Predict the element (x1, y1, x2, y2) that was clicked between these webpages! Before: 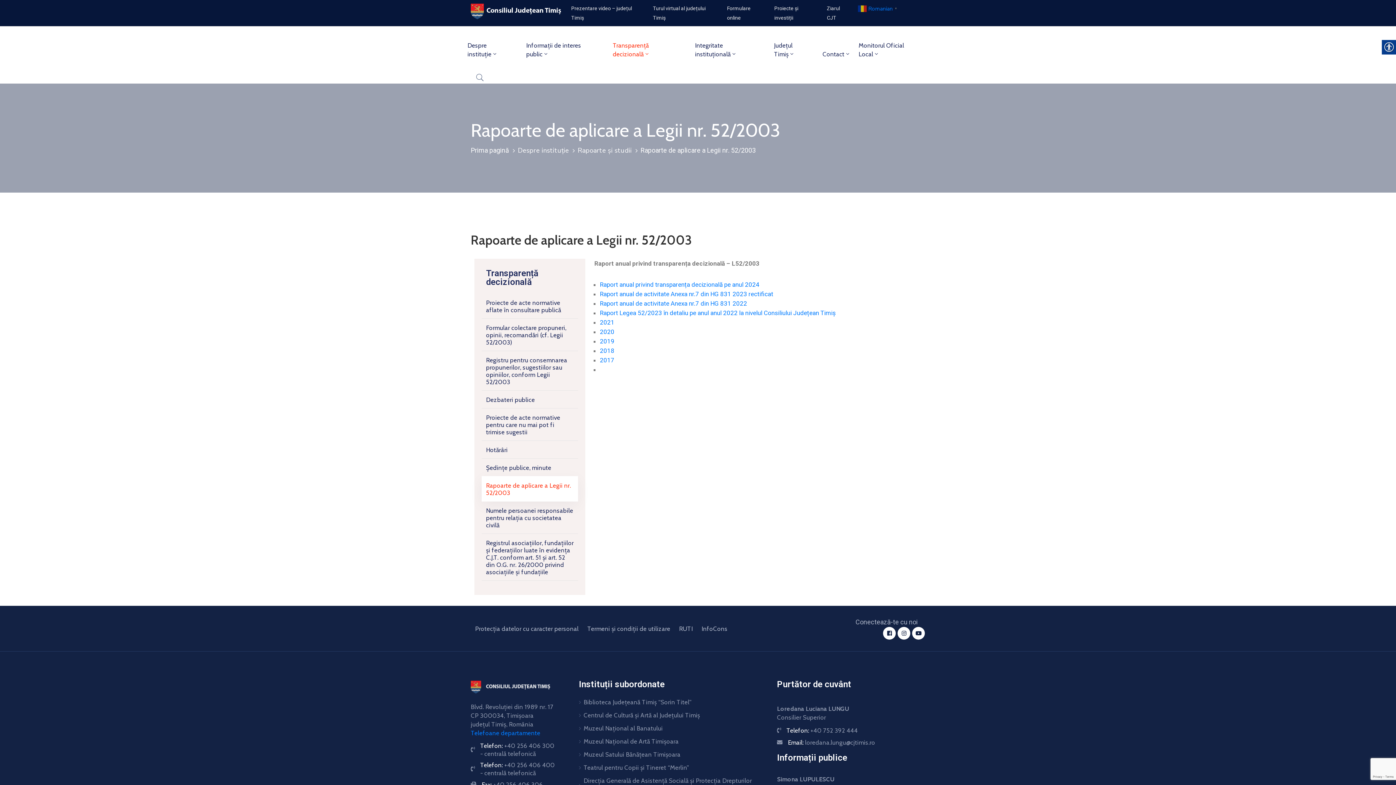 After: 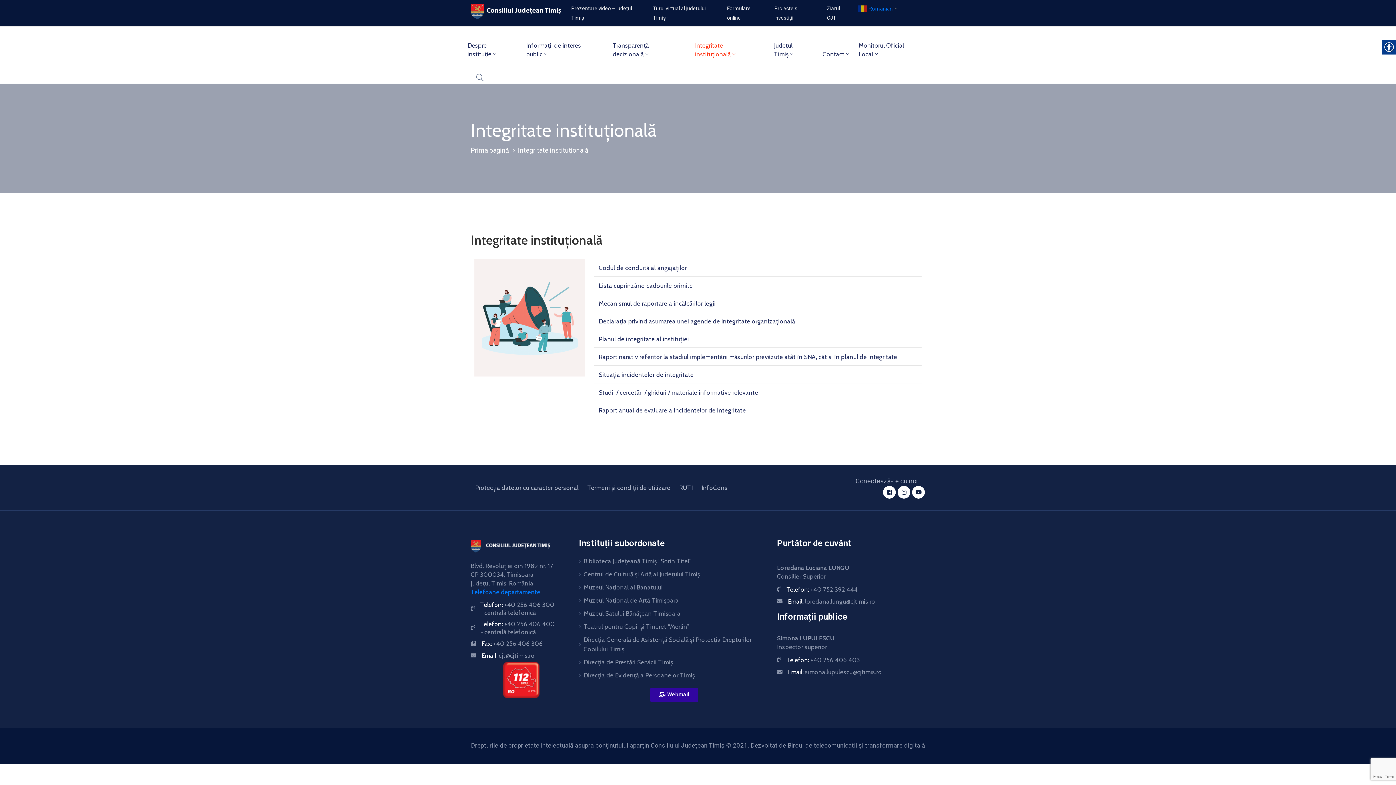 Action: label: Integritate instituțională bbox: (691, 26, 770, 73)